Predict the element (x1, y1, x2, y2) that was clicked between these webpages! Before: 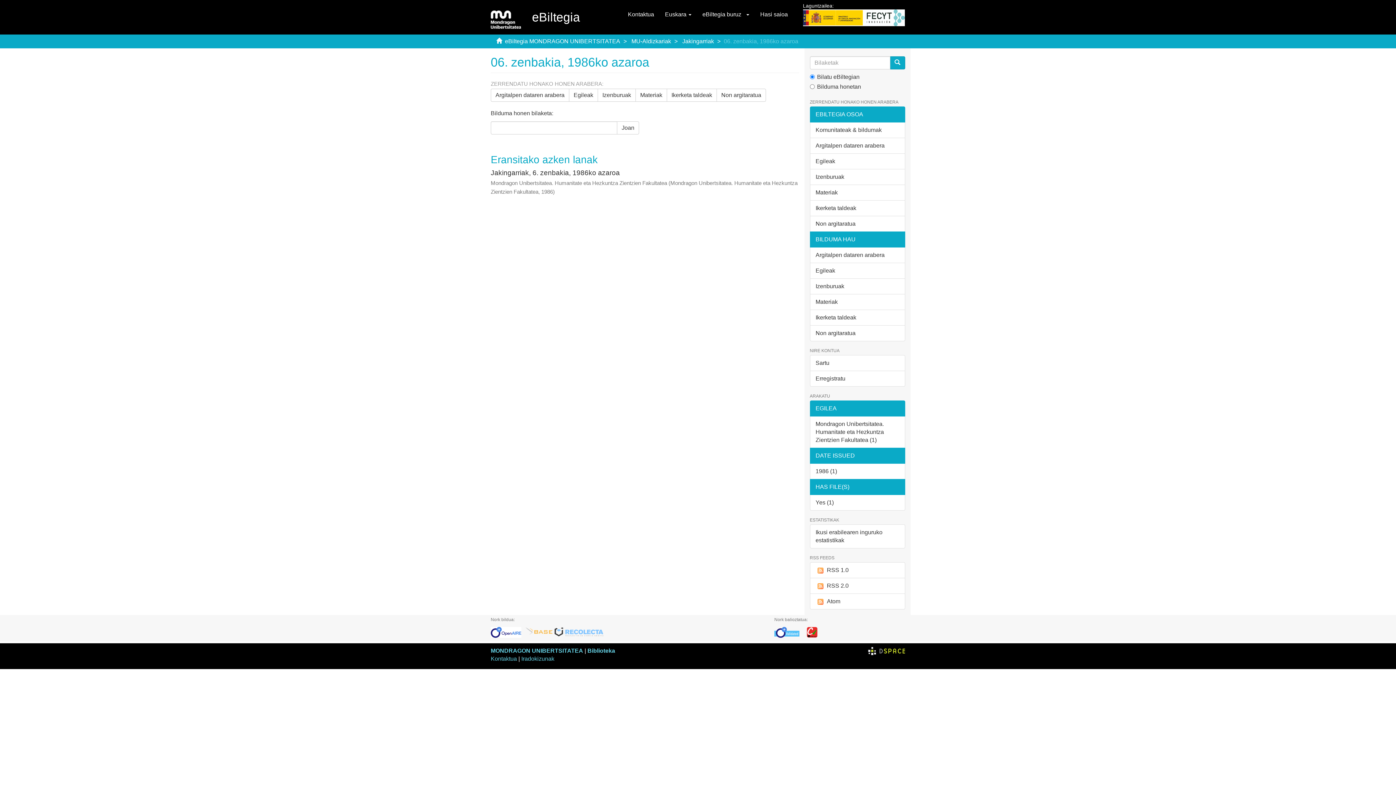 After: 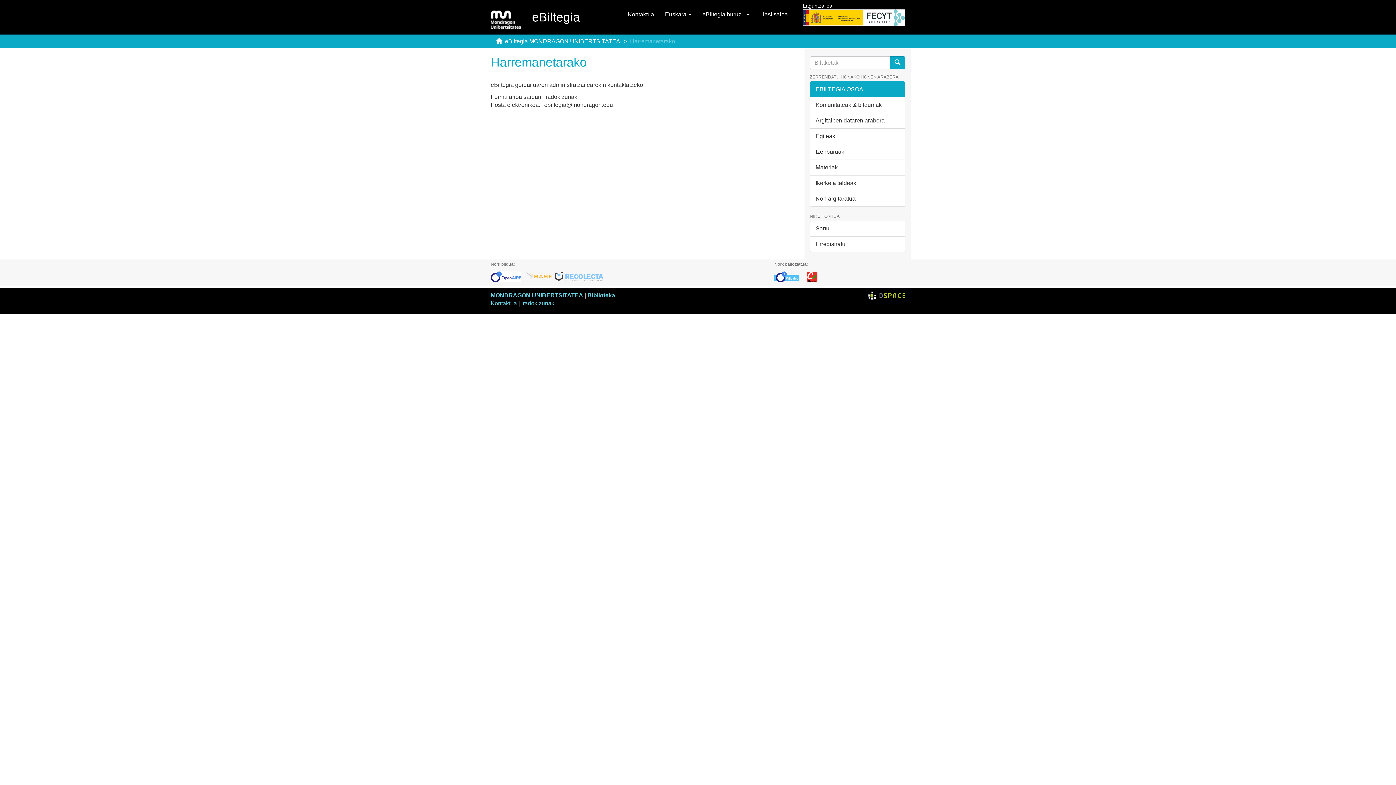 Action: label: Kontaktua bbox: (622, 0, 659, 29)